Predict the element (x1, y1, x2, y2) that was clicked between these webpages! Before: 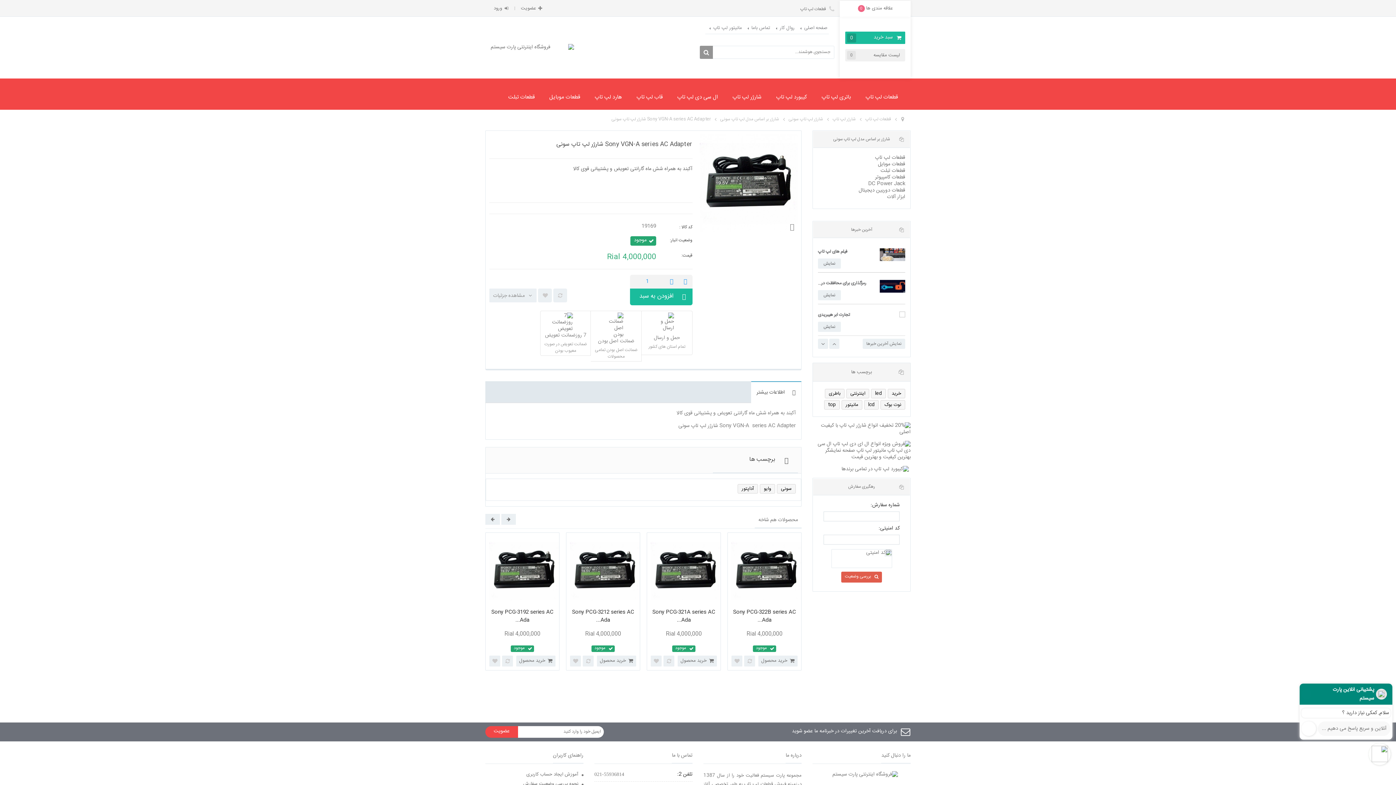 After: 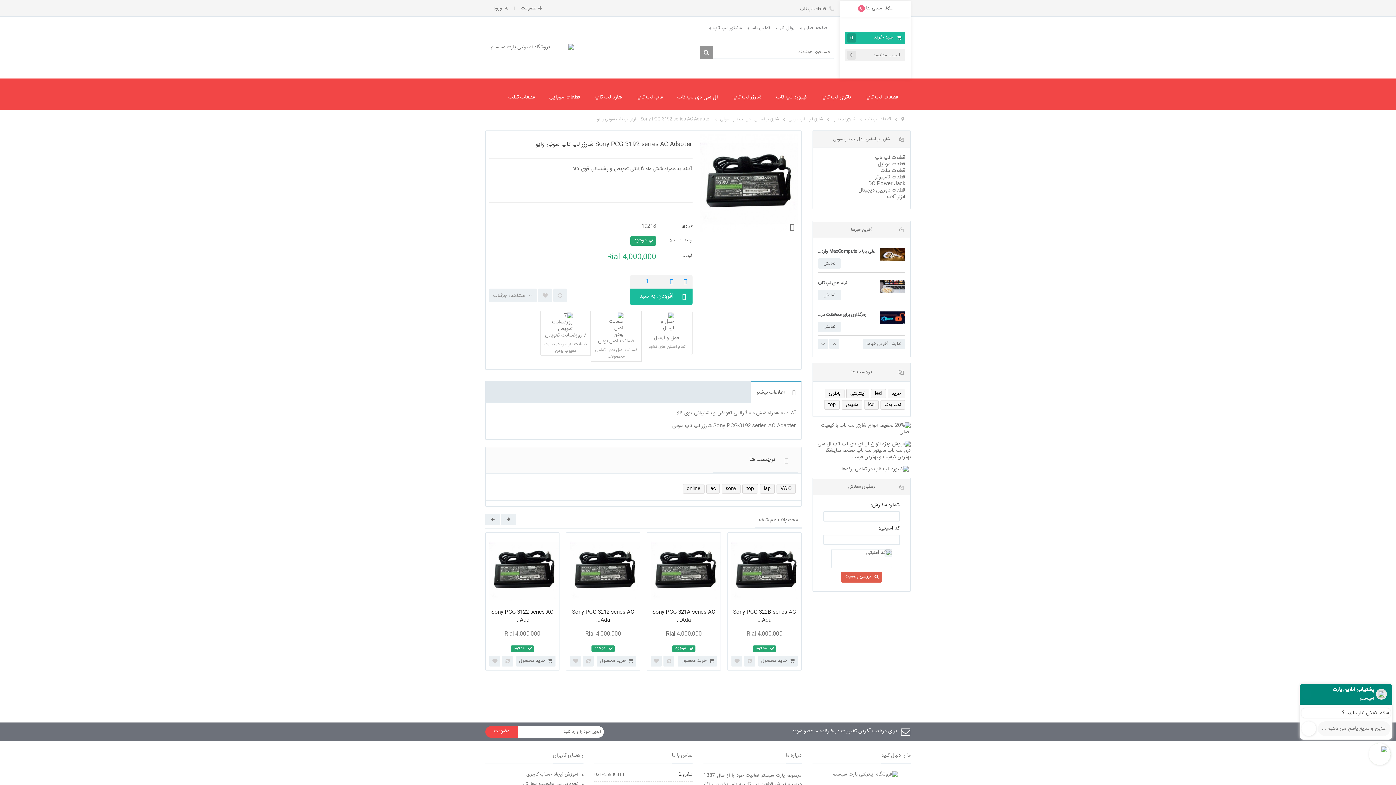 Action: bbox: (489, 536, 555, 606)